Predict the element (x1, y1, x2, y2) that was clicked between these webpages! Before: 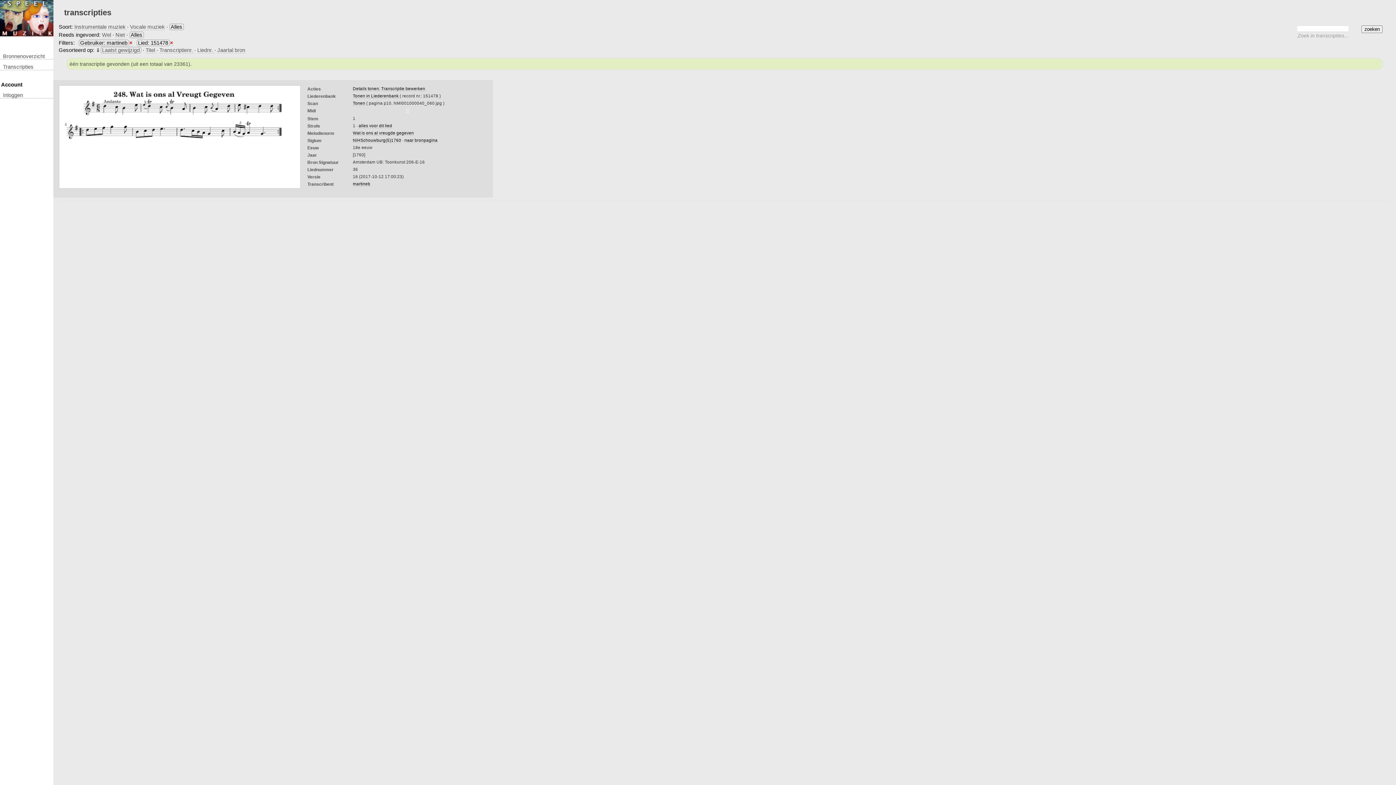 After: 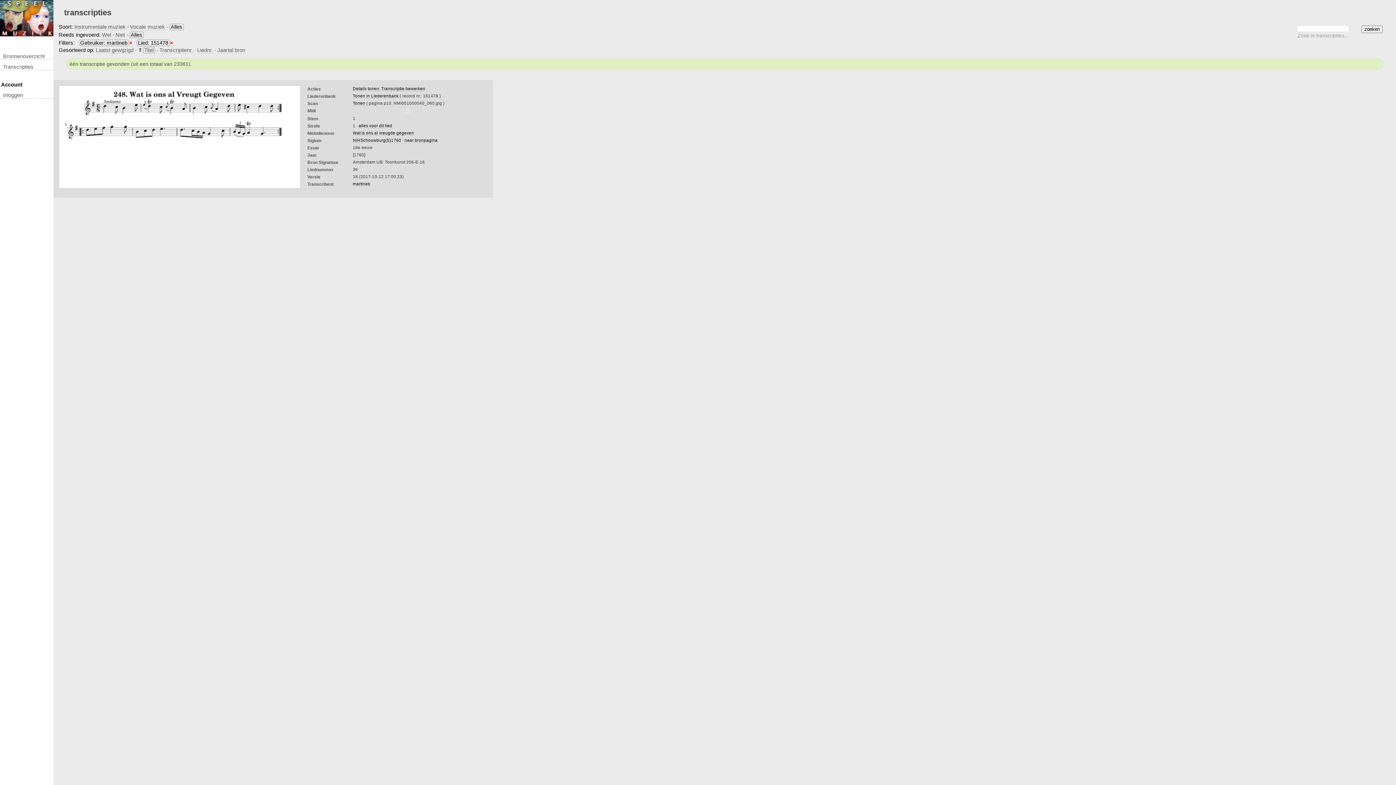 Action: label: Titel  bbox: (145, 47, 156, 53)